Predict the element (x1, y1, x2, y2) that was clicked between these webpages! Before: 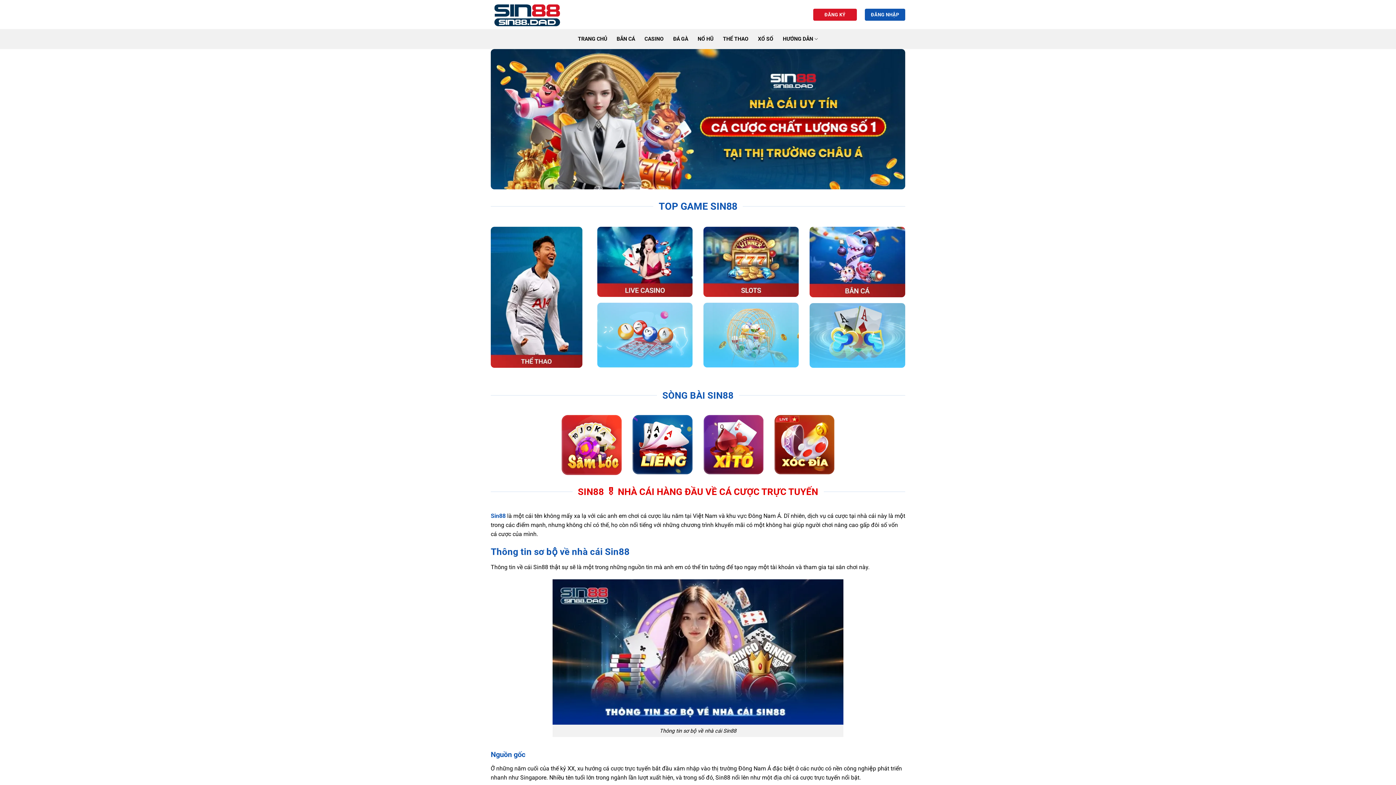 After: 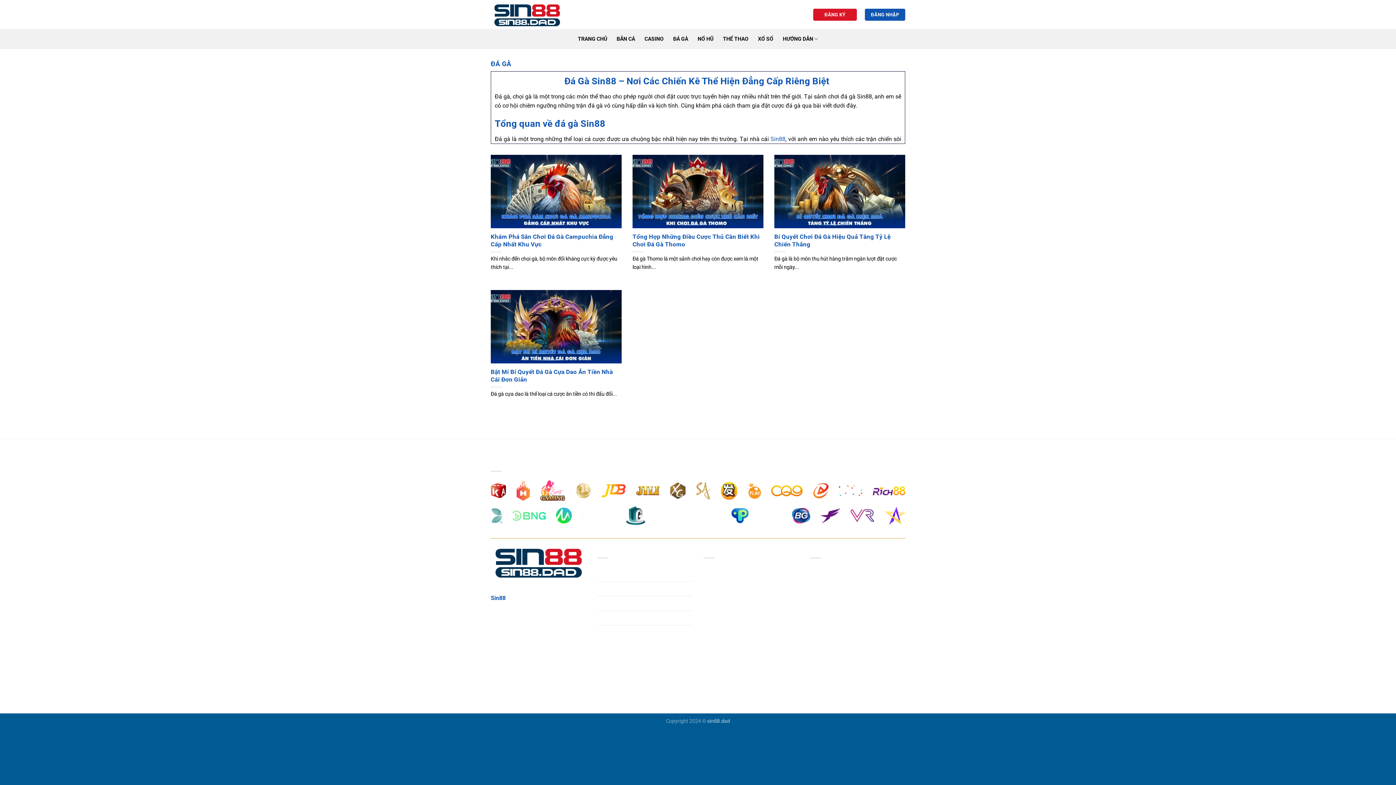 Action: label: ĐÁ GÀ bbox: (673, 32, 688, 45)